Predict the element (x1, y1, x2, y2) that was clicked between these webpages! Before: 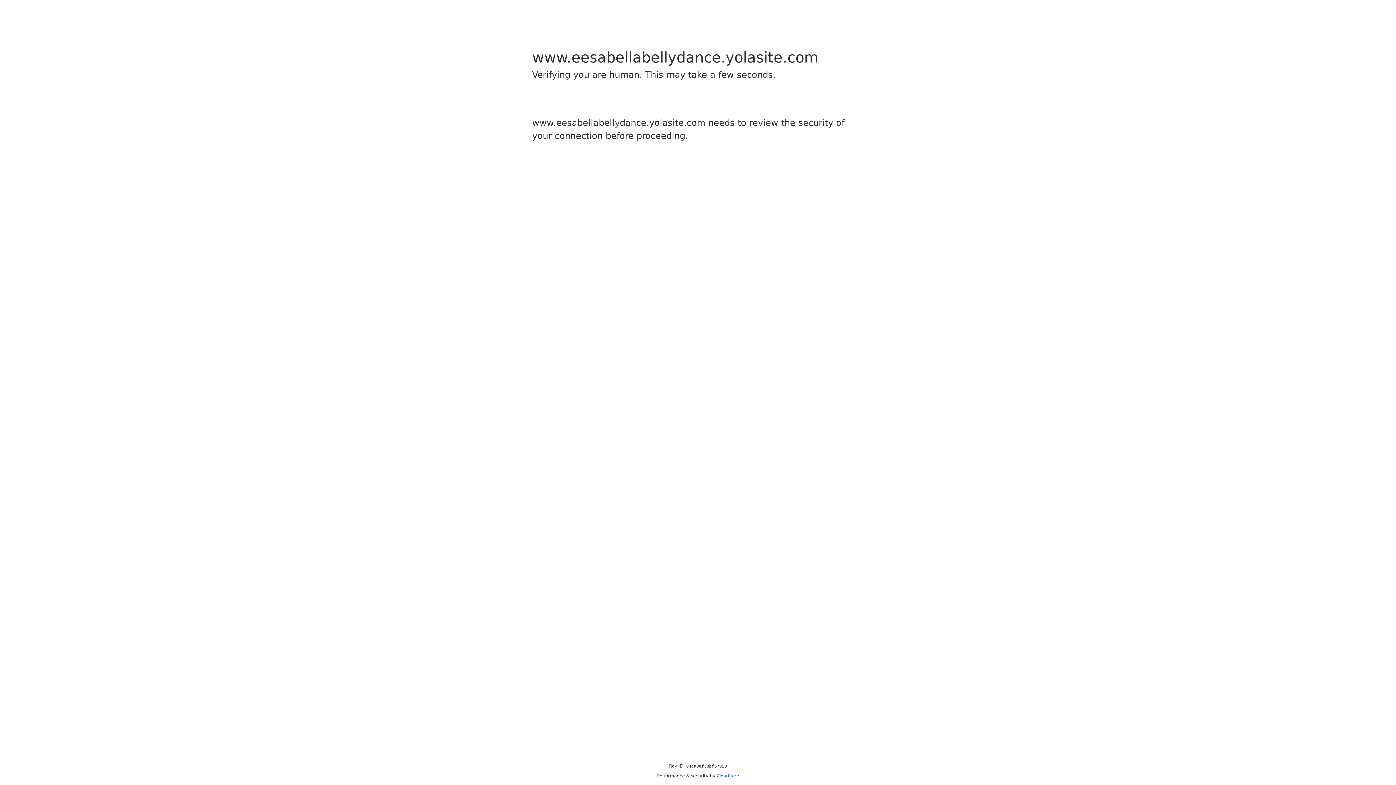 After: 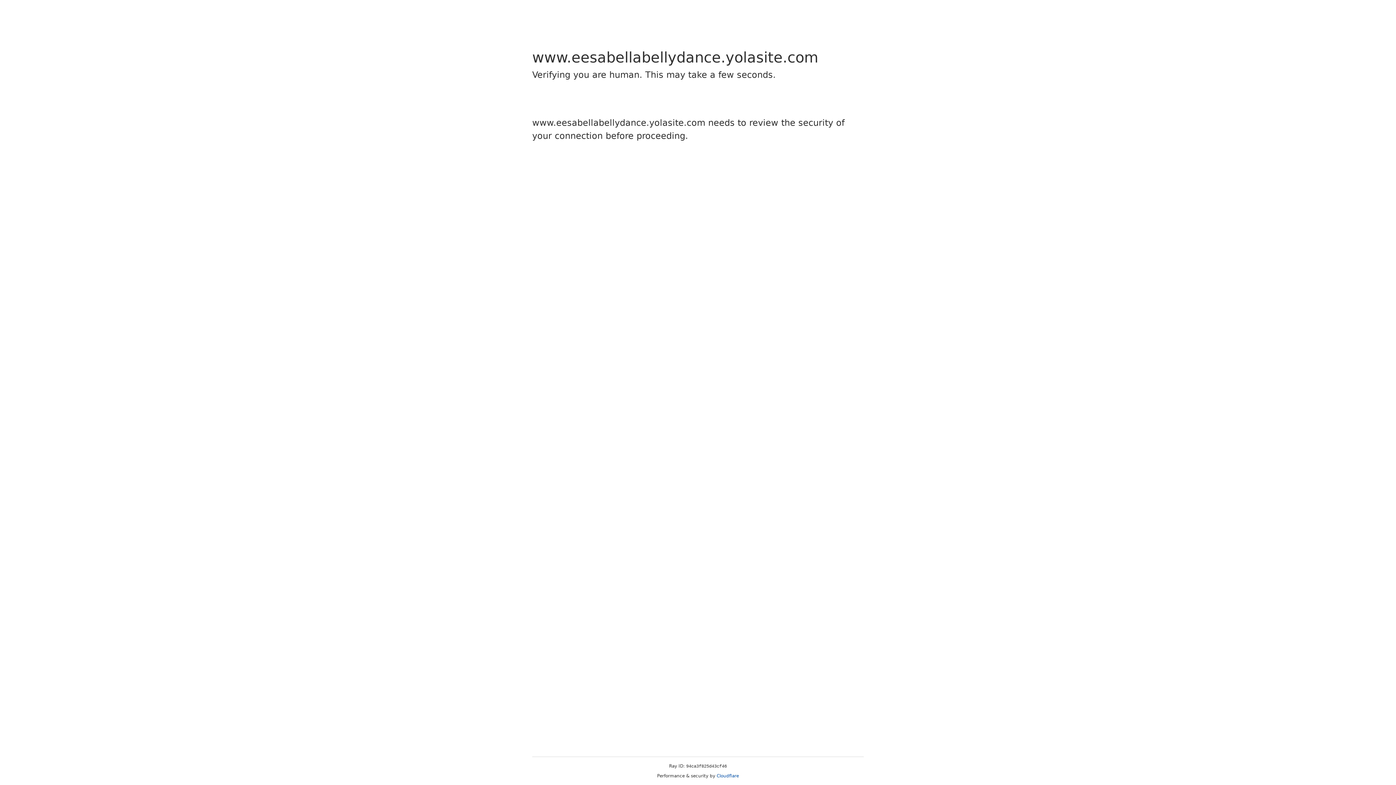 Action: label: Cloudflare bbox: (716, 773, 739, 778)